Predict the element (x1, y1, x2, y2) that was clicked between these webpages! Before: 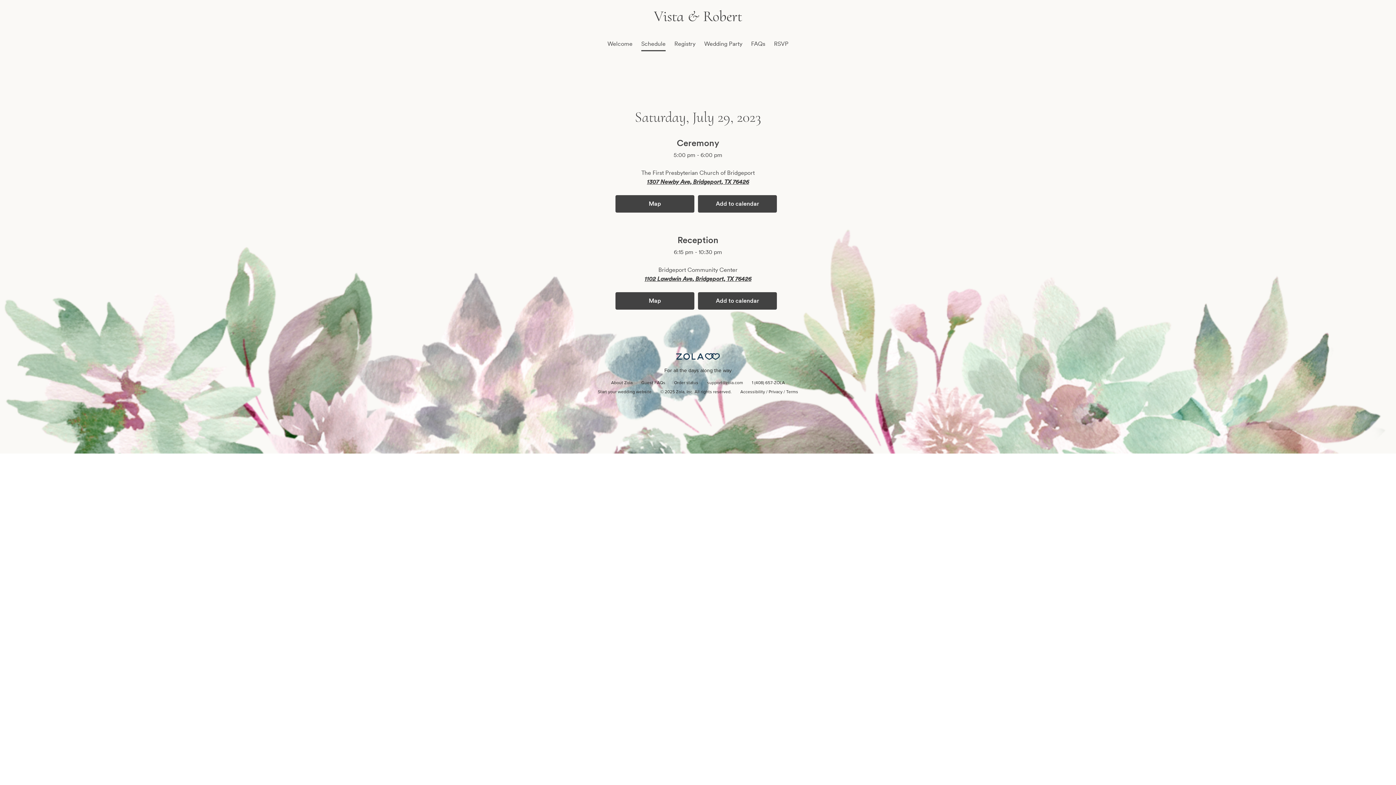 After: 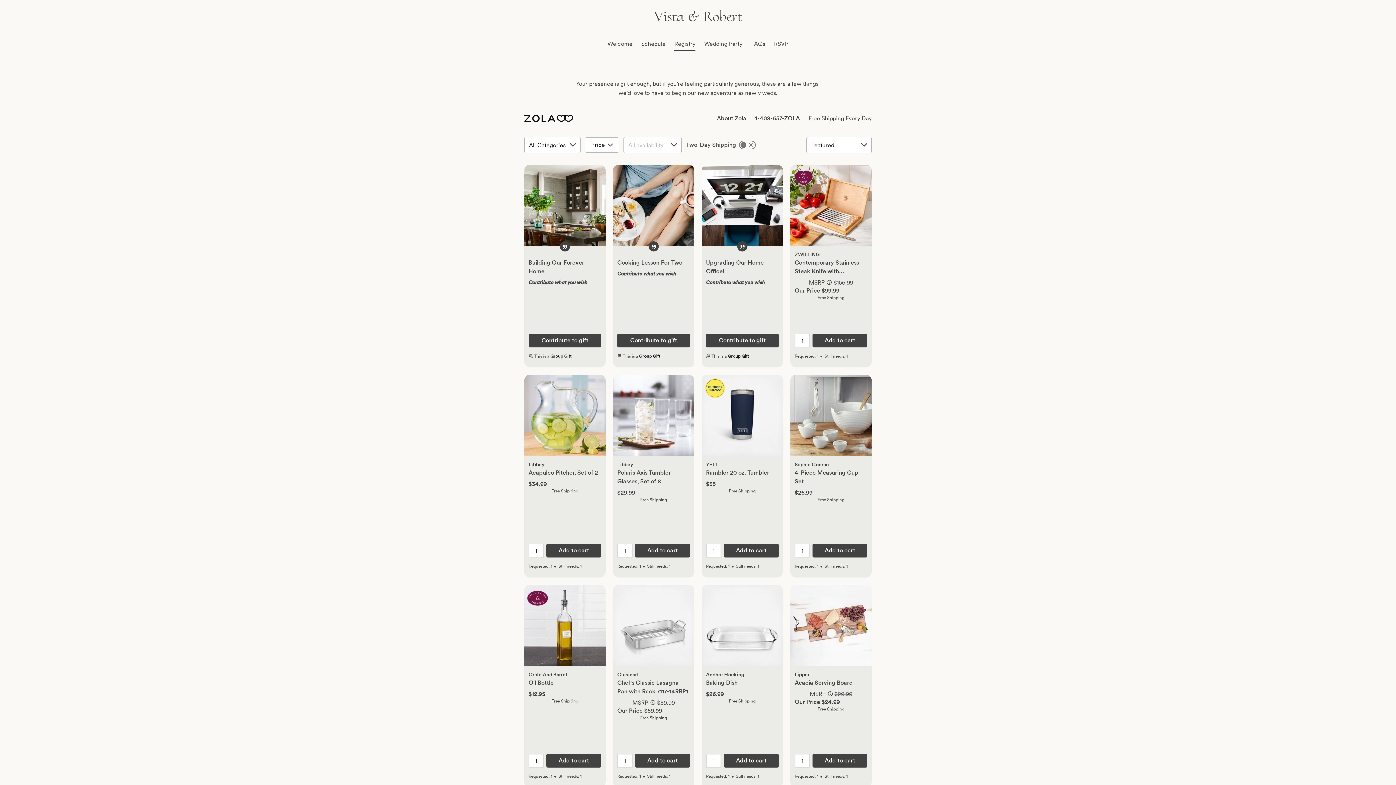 Action: bbox: (674, 40, 695, 47) label: Registry